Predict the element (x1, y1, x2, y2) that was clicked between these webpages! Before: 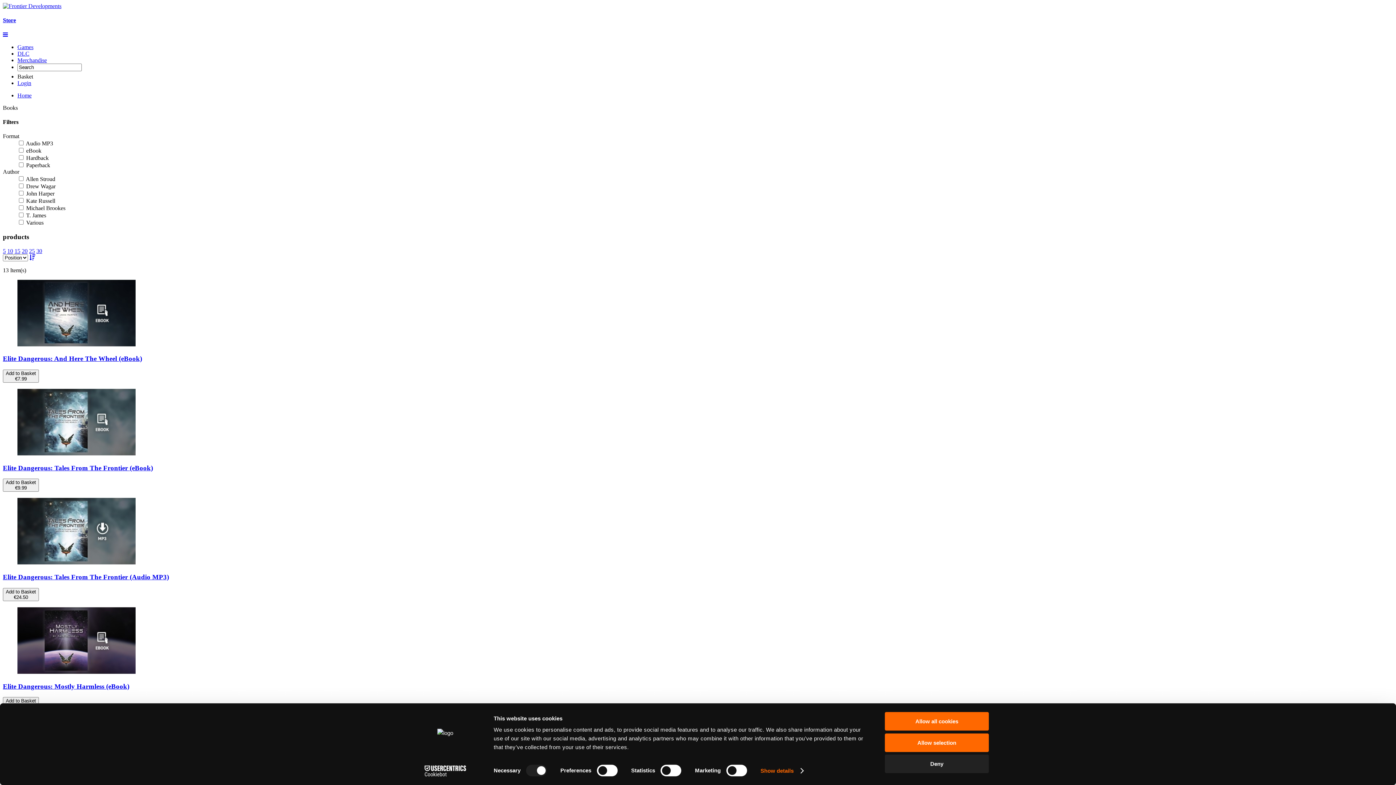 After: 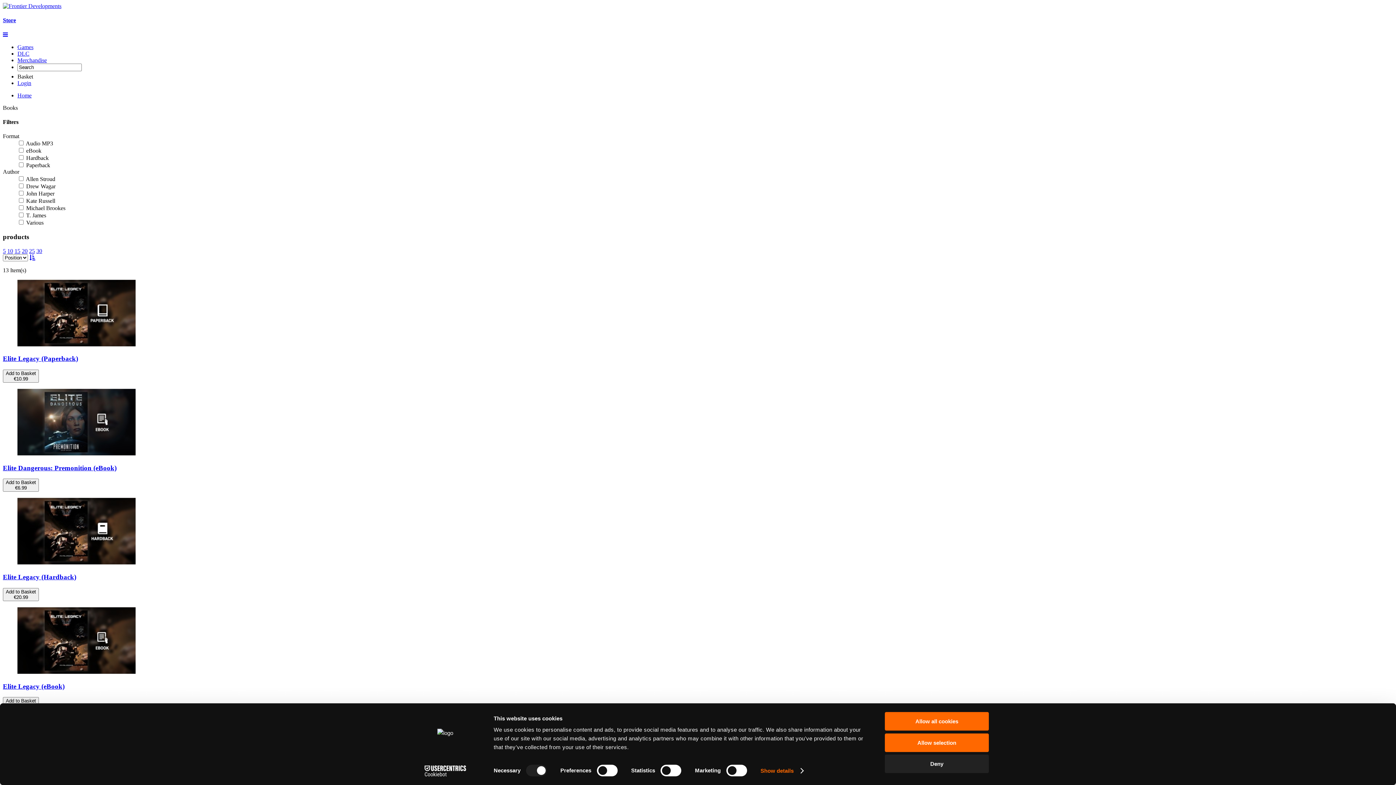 Action: bbox: (29, 254, 35, 260)